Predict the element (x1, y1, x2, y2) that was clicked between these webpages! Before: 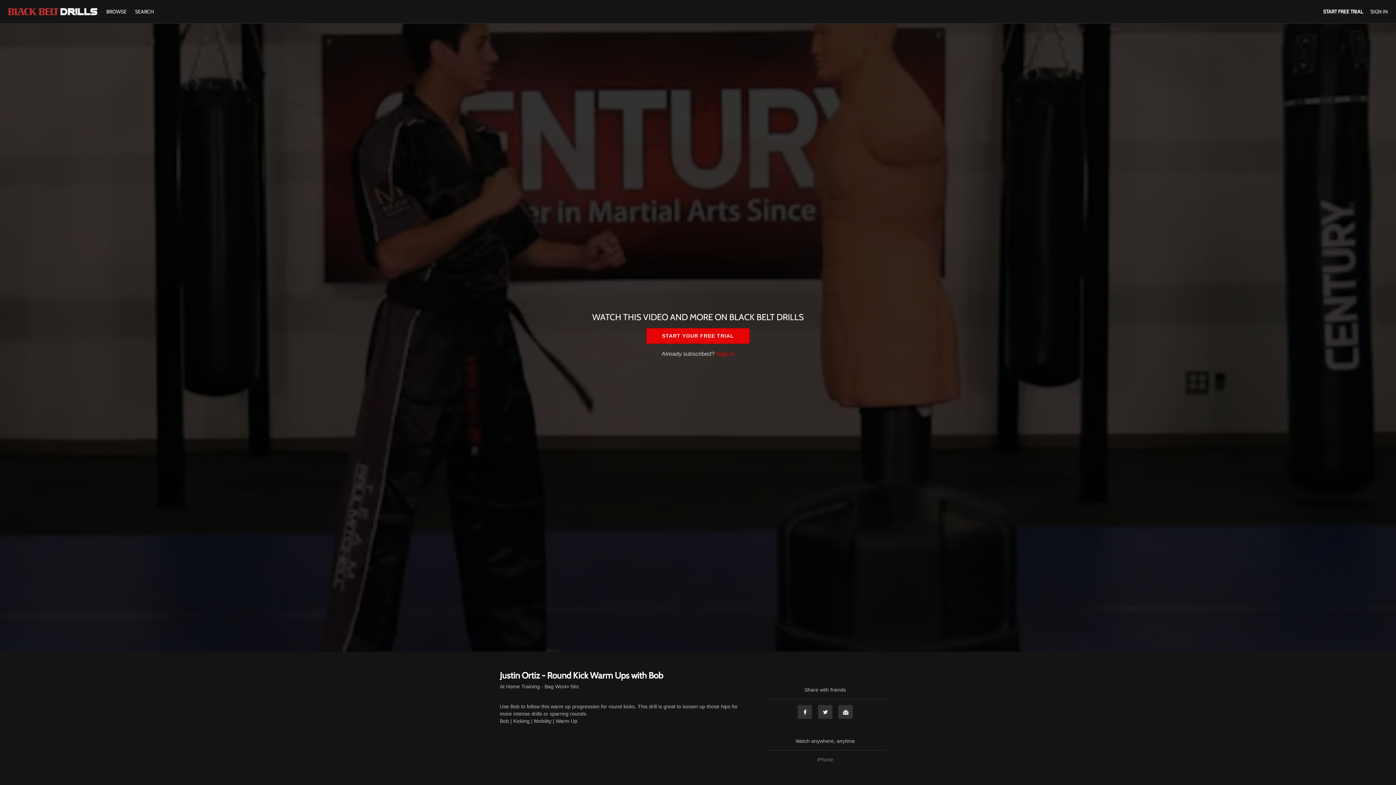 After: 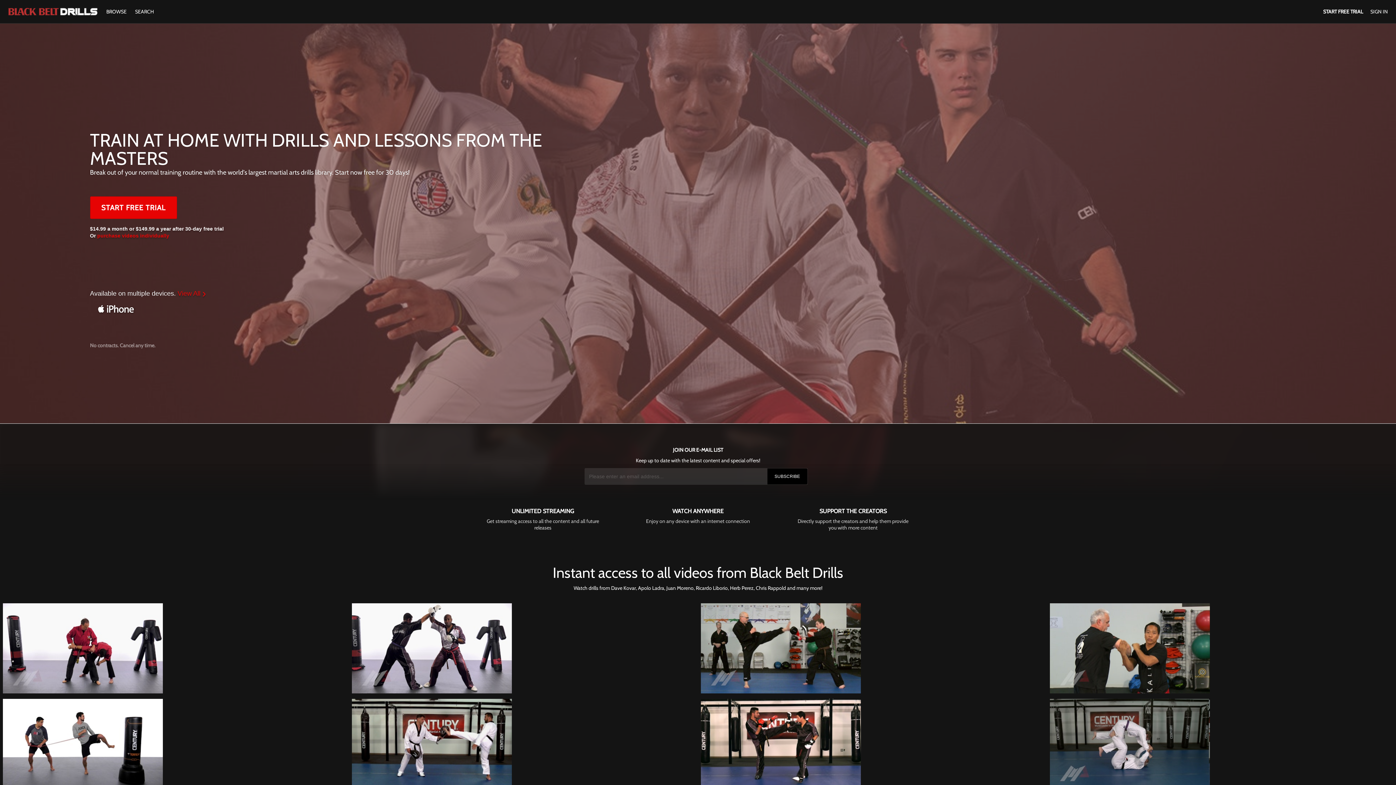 Action: bbox: (8, 8, 97, 15)